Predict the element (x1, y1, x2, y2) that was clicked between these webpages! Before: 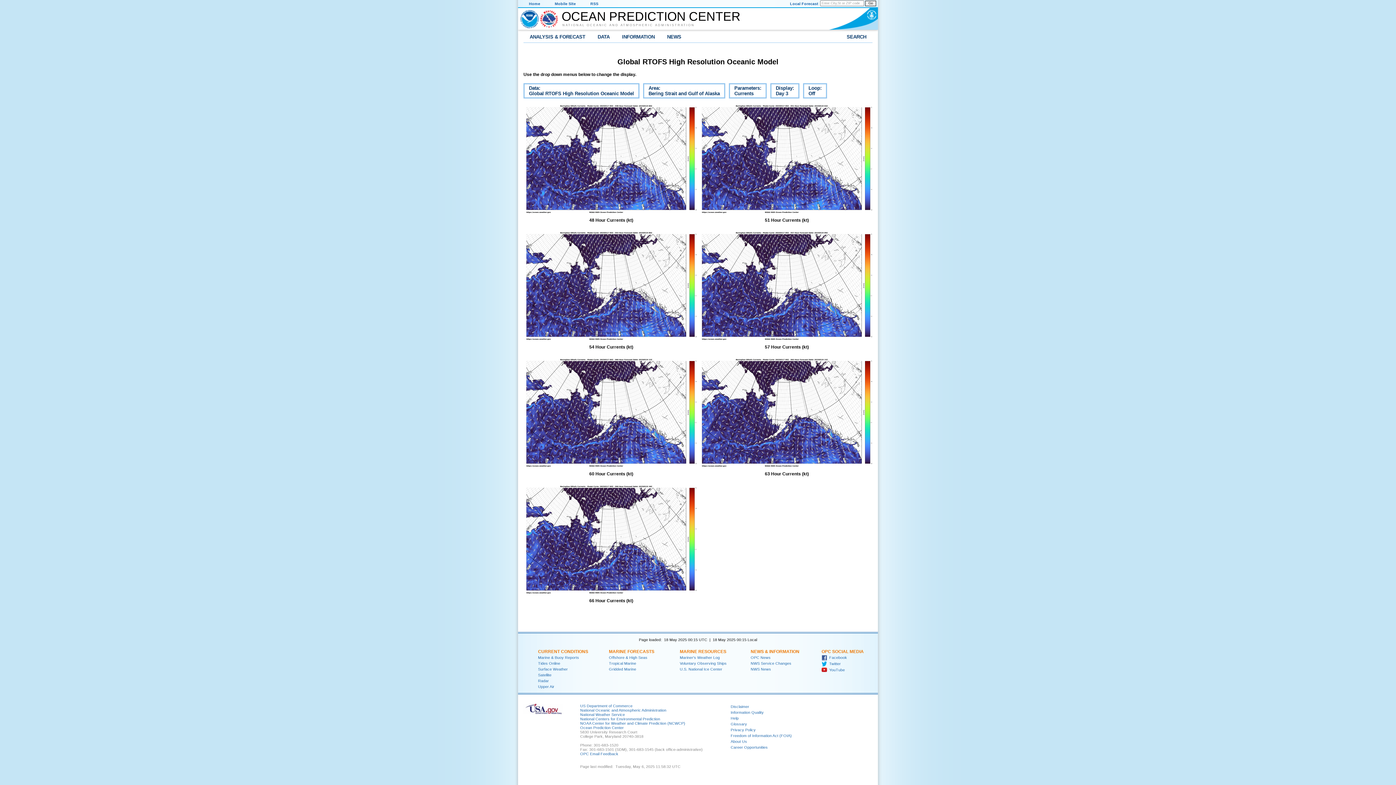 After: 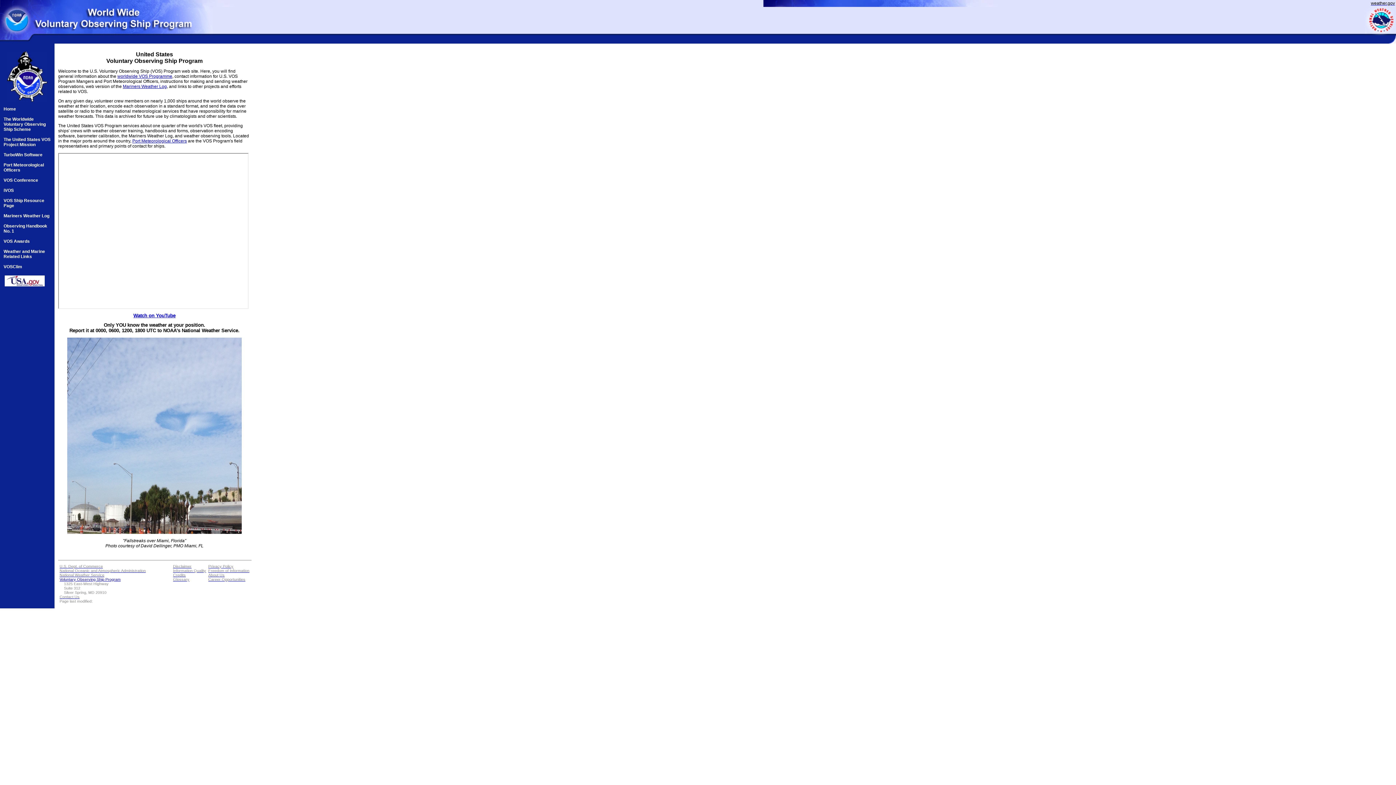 Action: bbox: (680, 661, 726, 665) label: Voluntary Observing Ships